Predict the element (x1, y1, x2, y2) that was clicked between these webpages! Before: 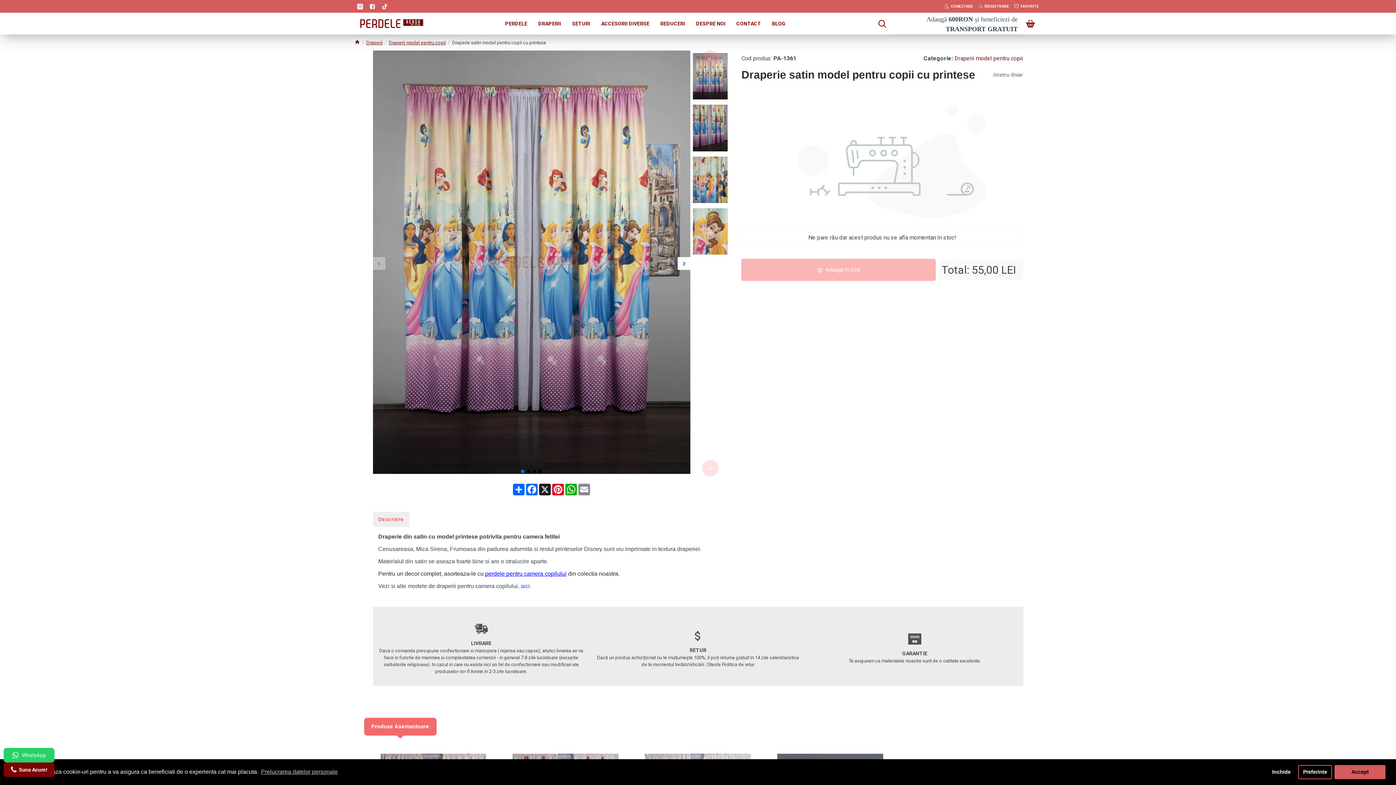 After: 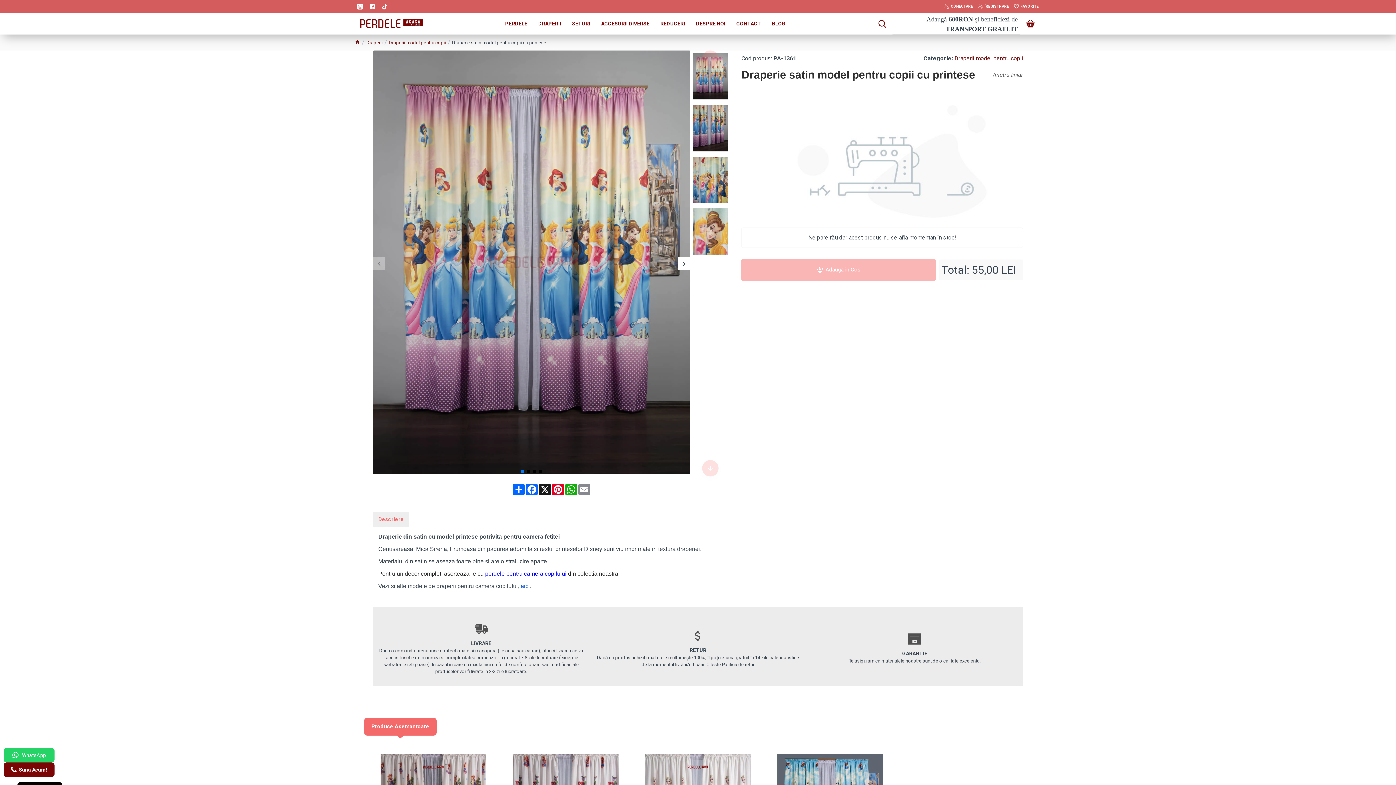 Action: bbox: (1267, 765, 1295, 779) label: dismiss cookie message